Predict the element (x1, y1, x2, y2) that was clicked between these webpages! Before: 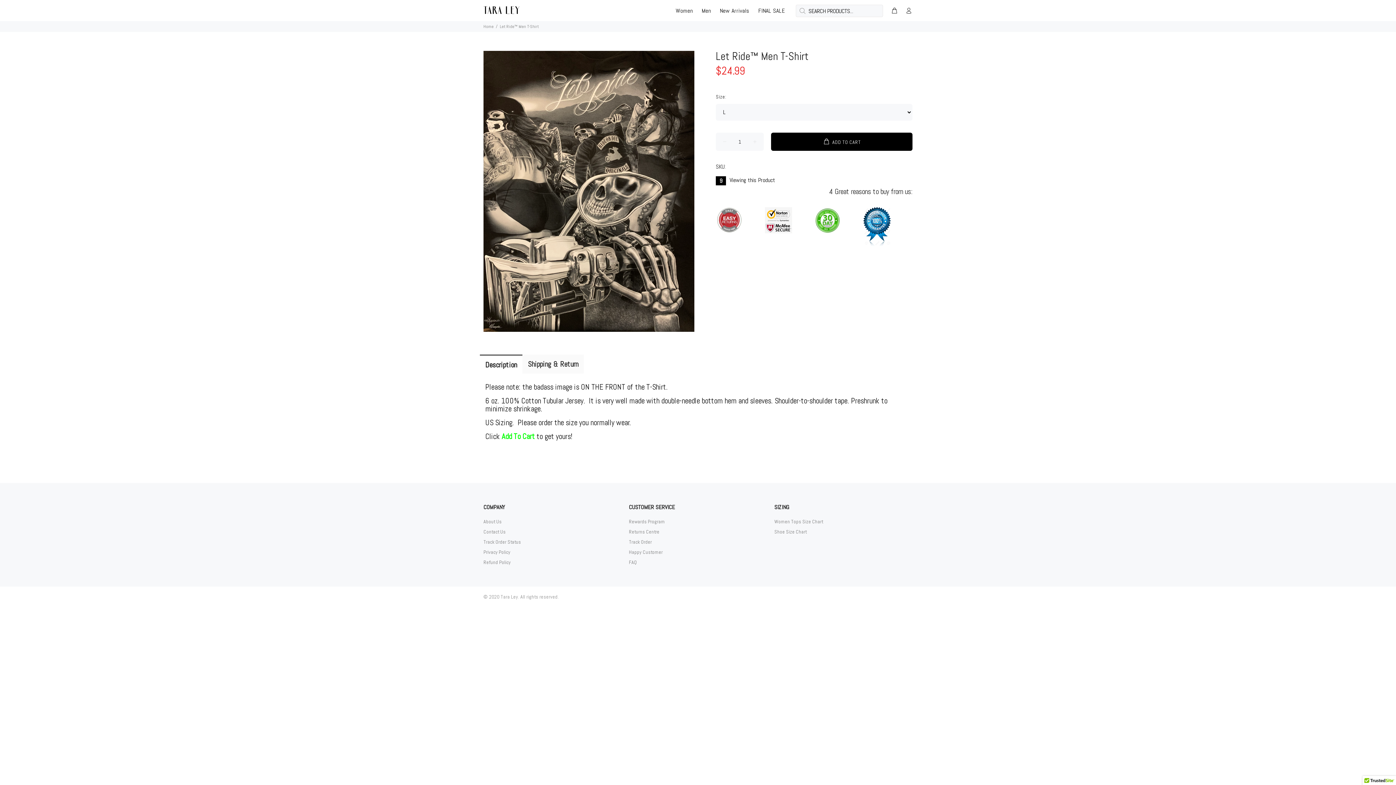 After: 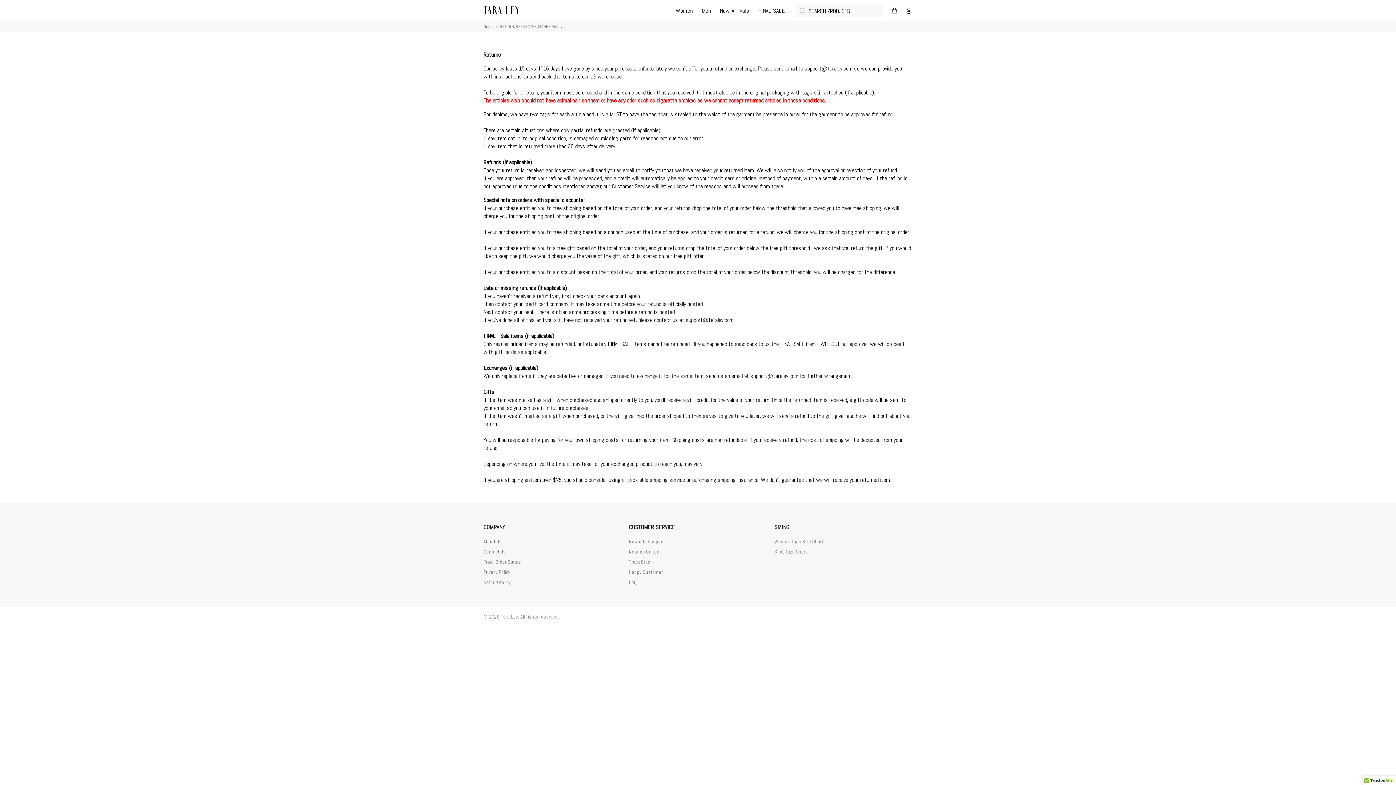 Action: label: Returns Centre bbox: (629, 527, 659, 537)